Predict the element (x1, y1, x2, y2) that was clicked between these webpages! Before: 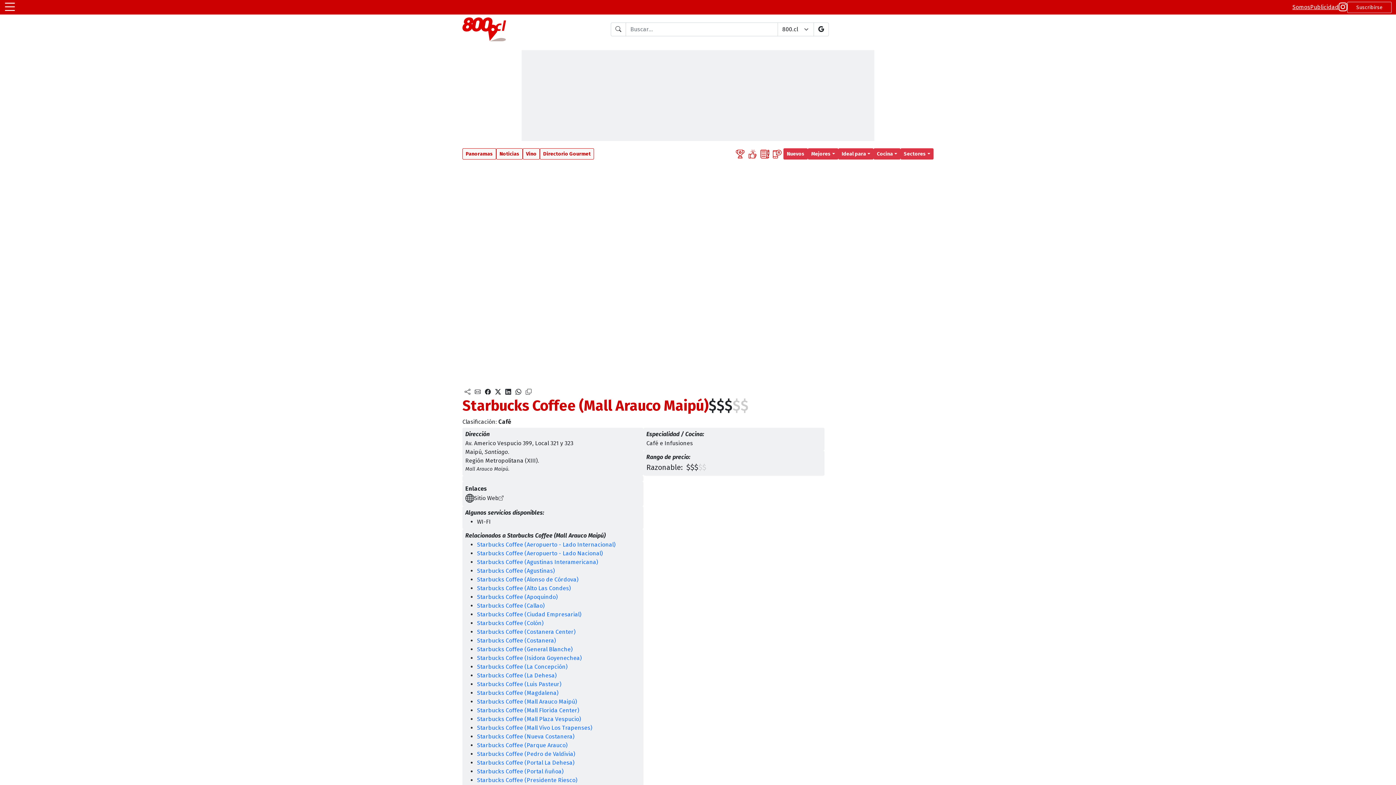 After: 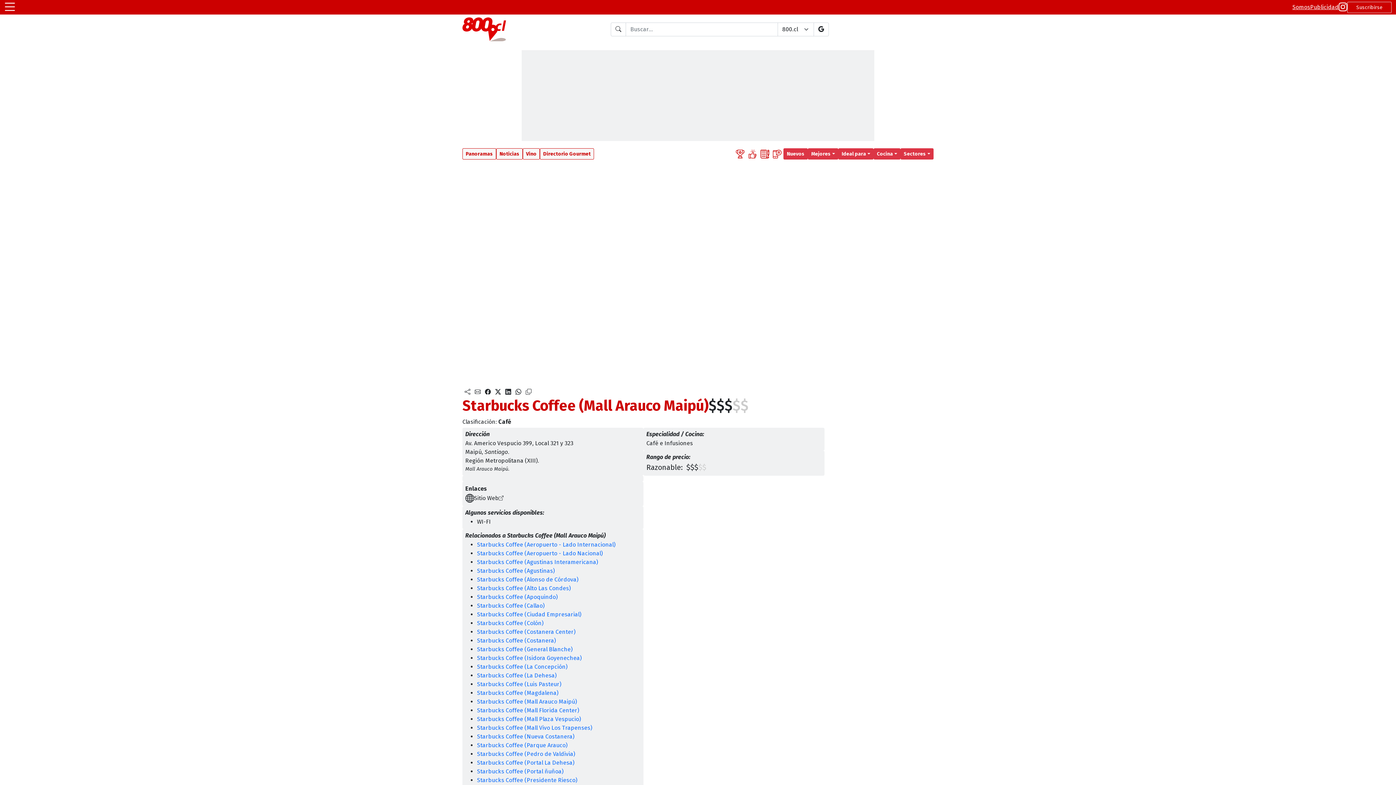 Action: bbox: (1338, 0, 1347, 13) label: Instragram 800.cl